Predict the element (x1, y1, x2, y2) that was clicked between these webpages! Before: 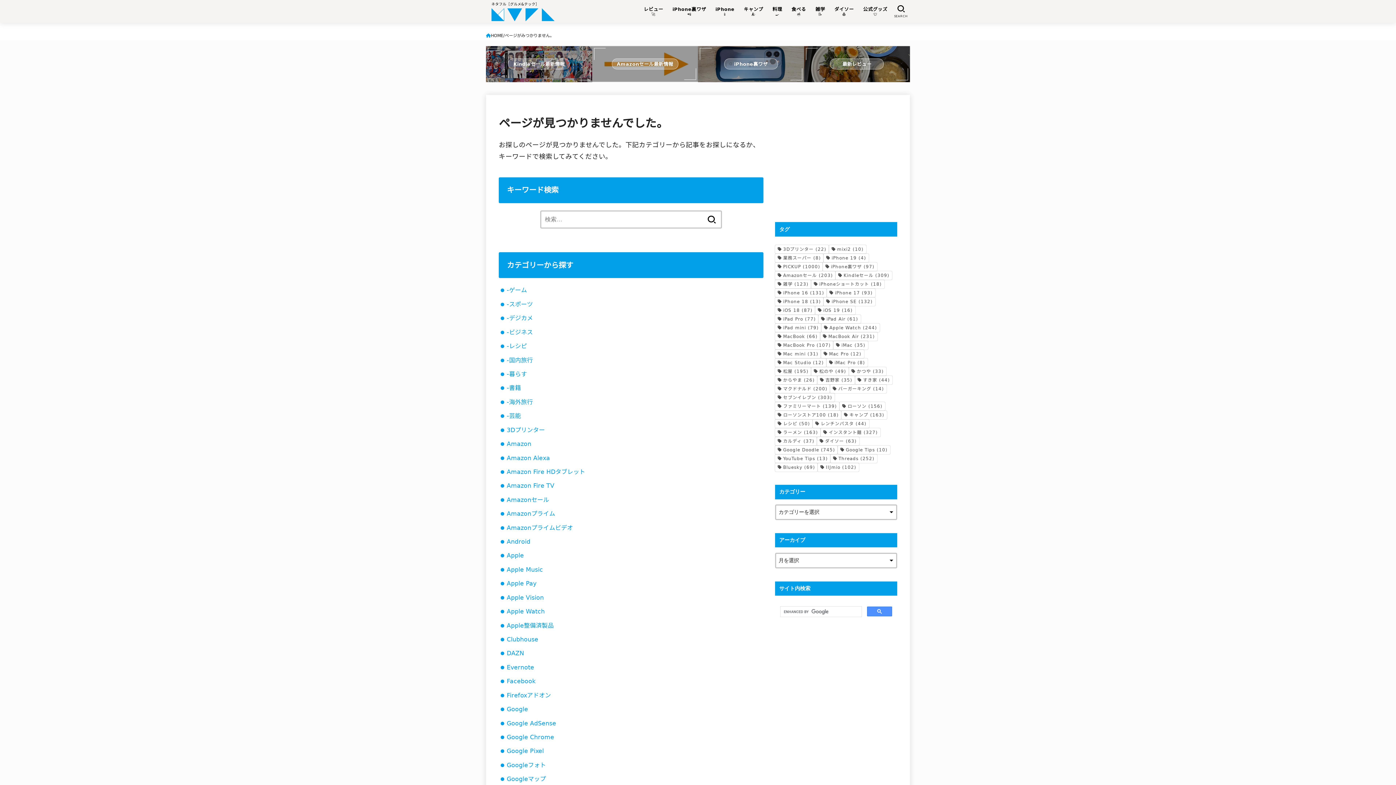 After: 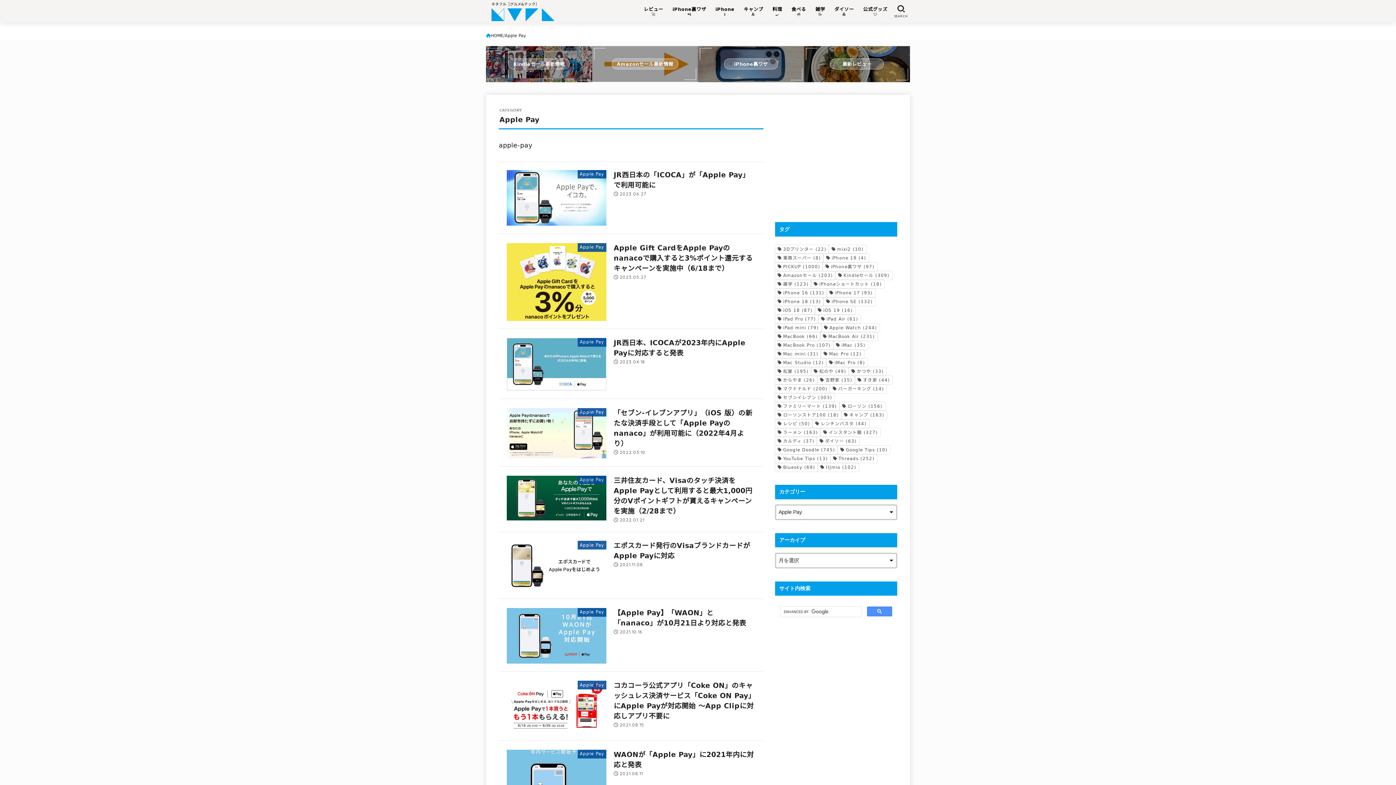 Action: label: Apple Pay bbox: (506, 580, 536, 587)